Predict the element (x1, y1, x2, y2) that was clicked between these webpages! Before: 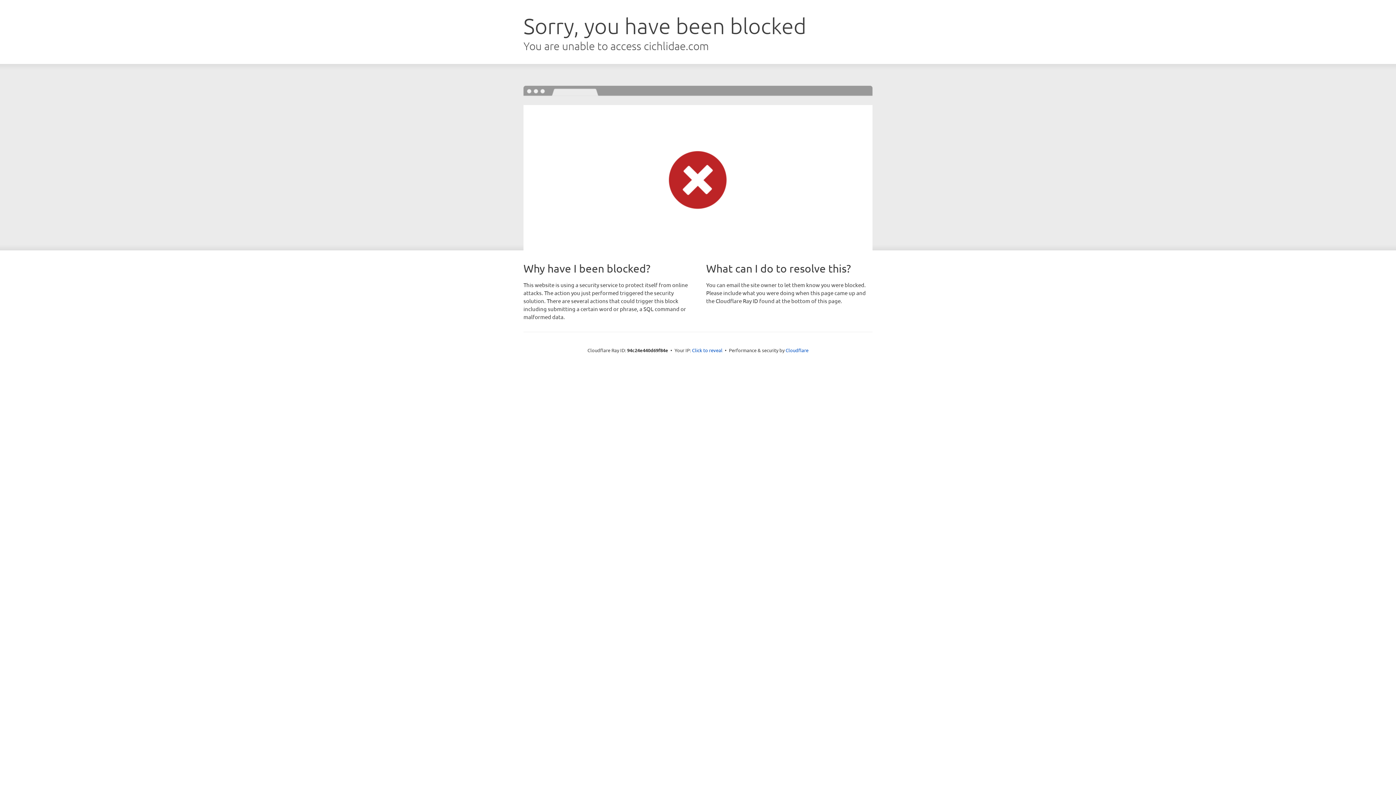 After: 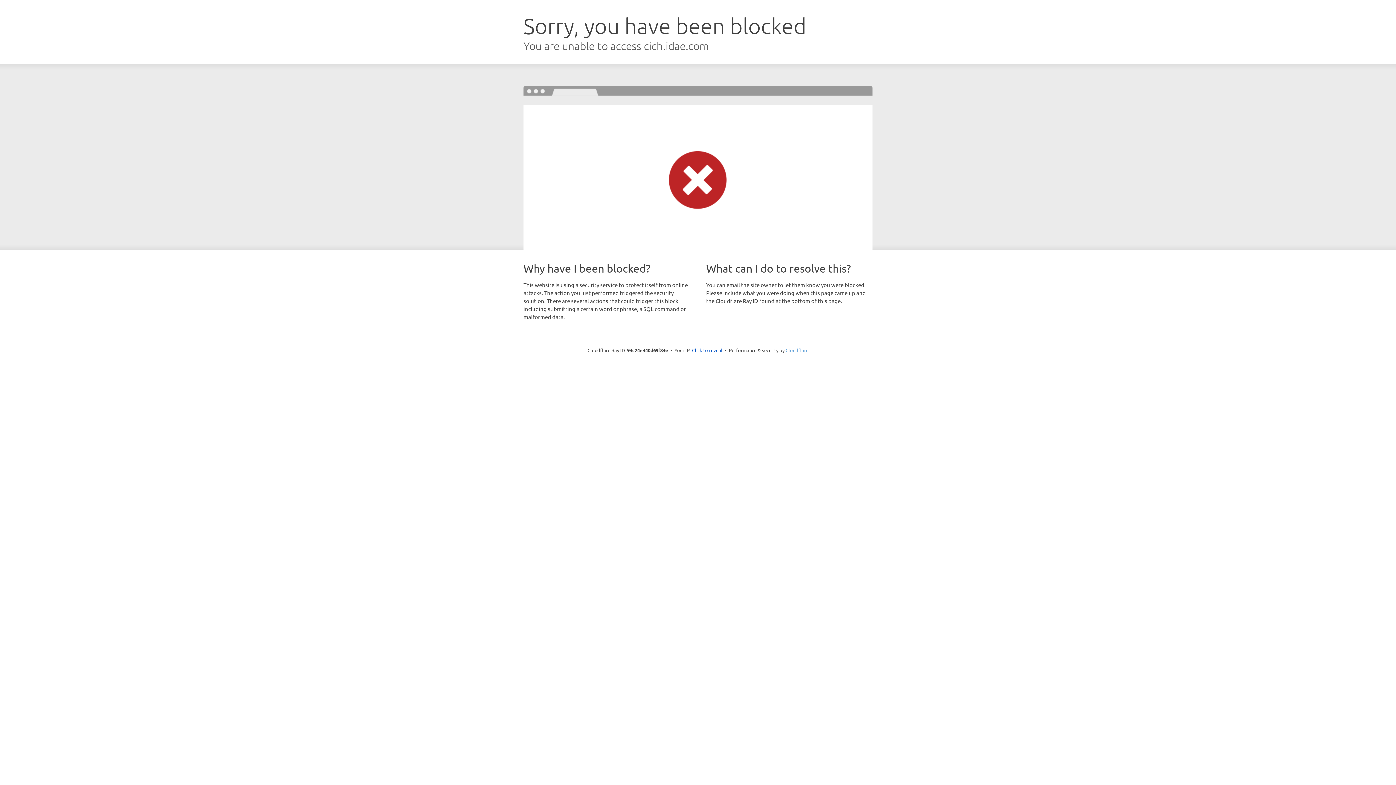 Action: label: Cloudflare bbox: (785, 347, 808, 353)